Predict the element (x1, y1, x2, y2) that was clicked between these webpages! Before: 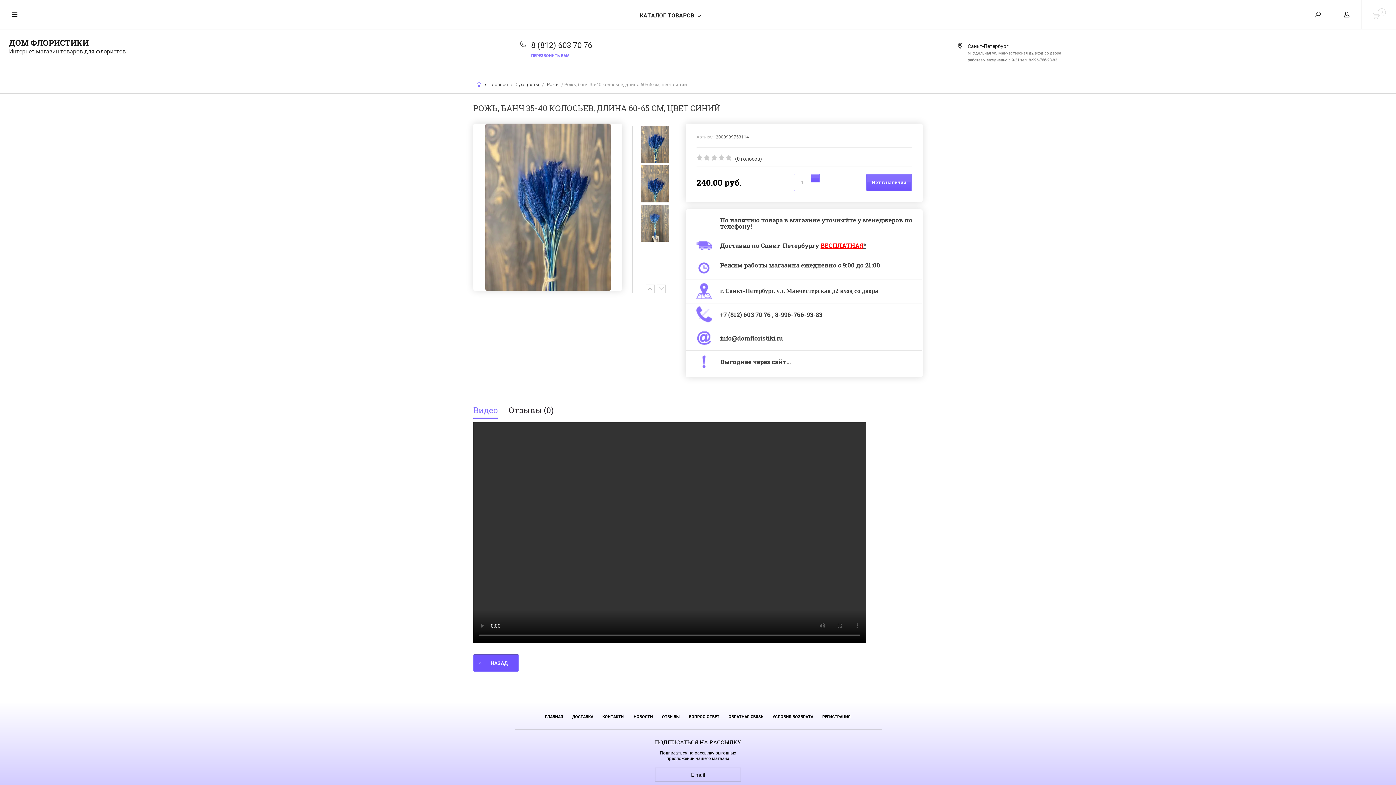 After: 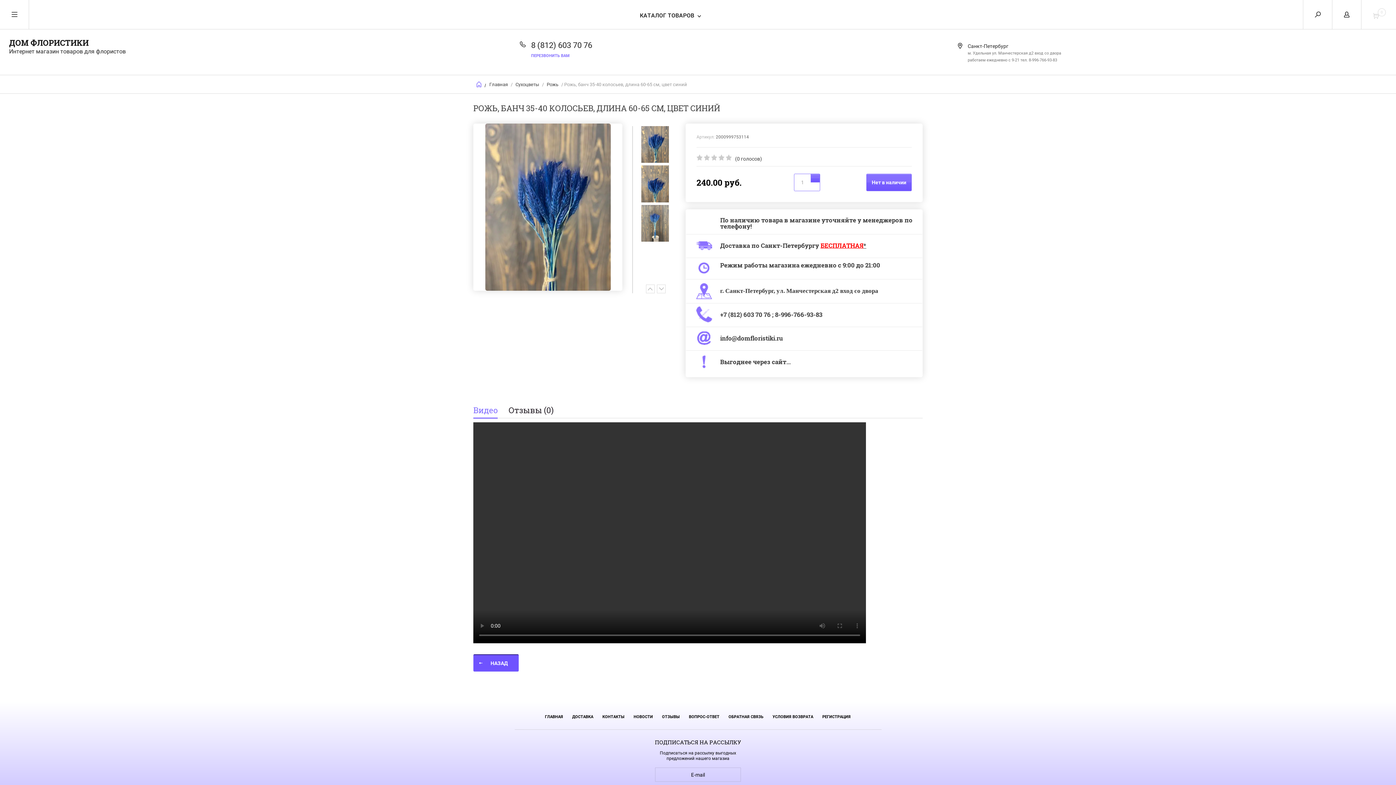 Action: bbox: (473, 402, 497, 418) label: Видео